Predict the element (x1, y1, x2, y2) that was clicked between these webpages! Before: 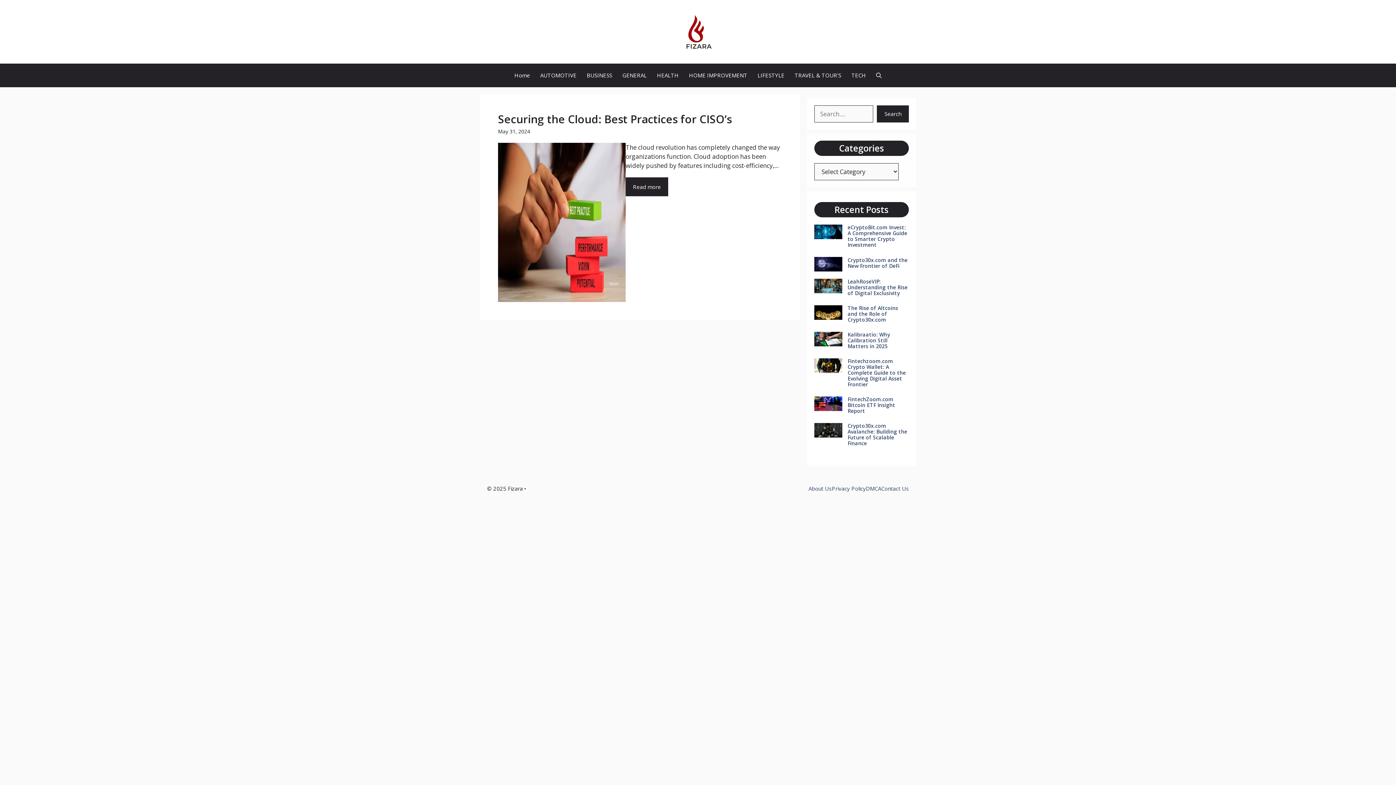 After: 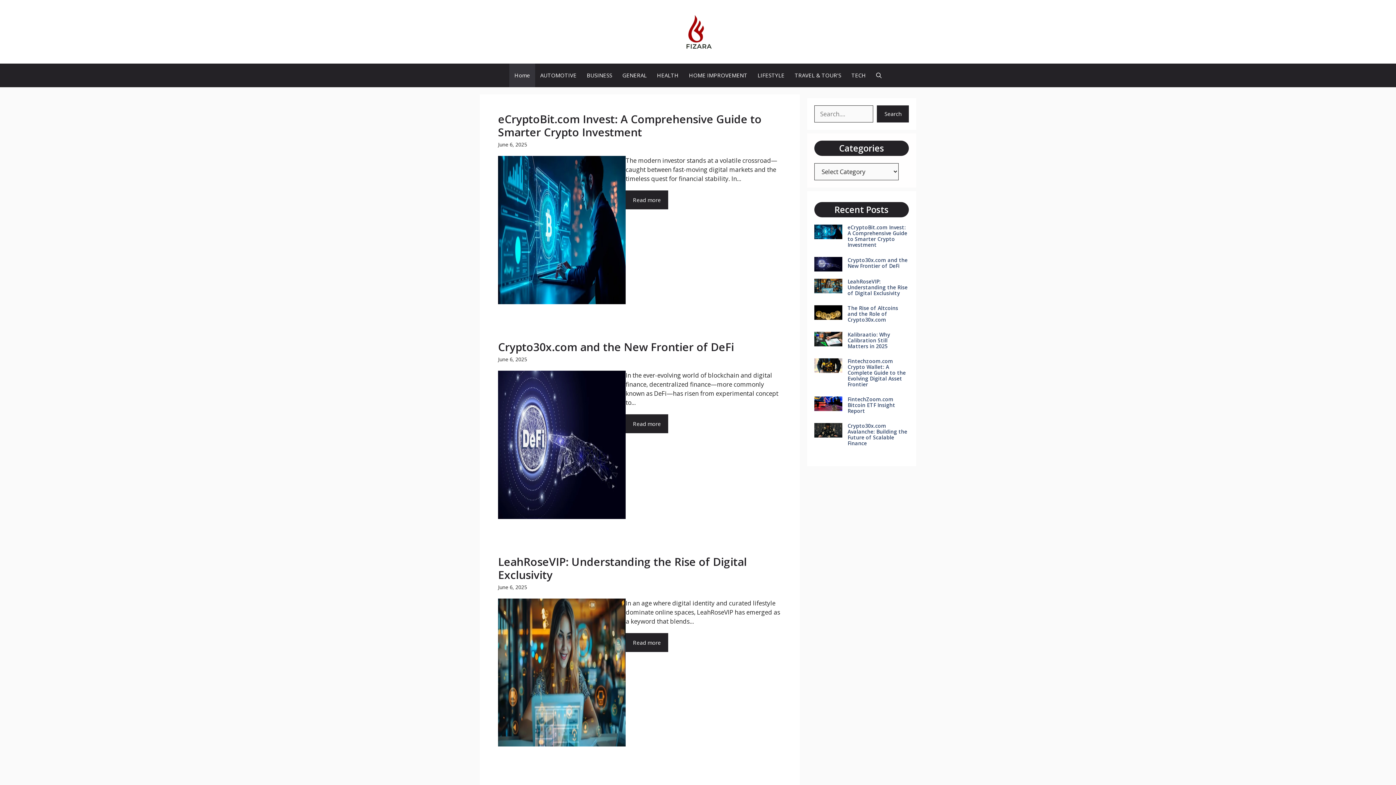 Action: bbox: (680, 26, 716, 35)